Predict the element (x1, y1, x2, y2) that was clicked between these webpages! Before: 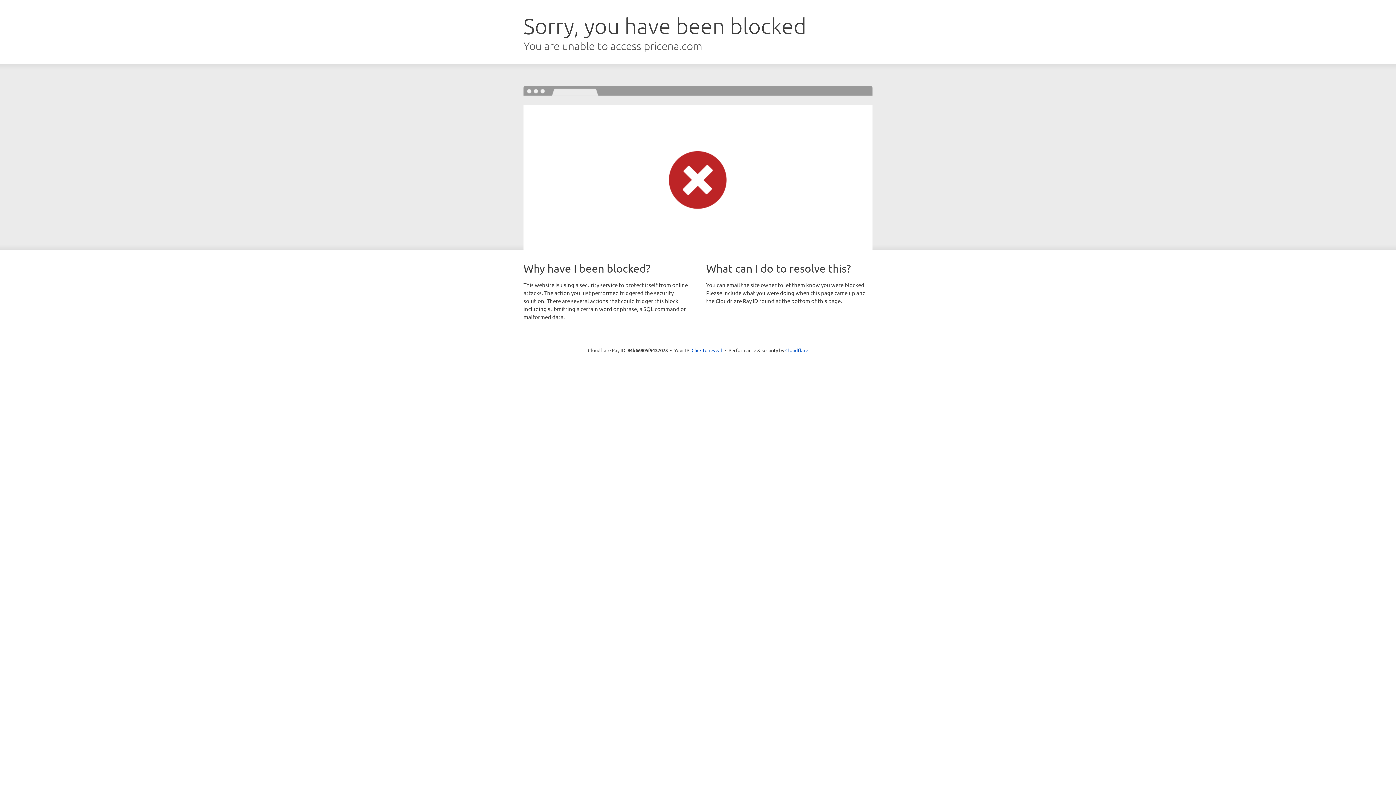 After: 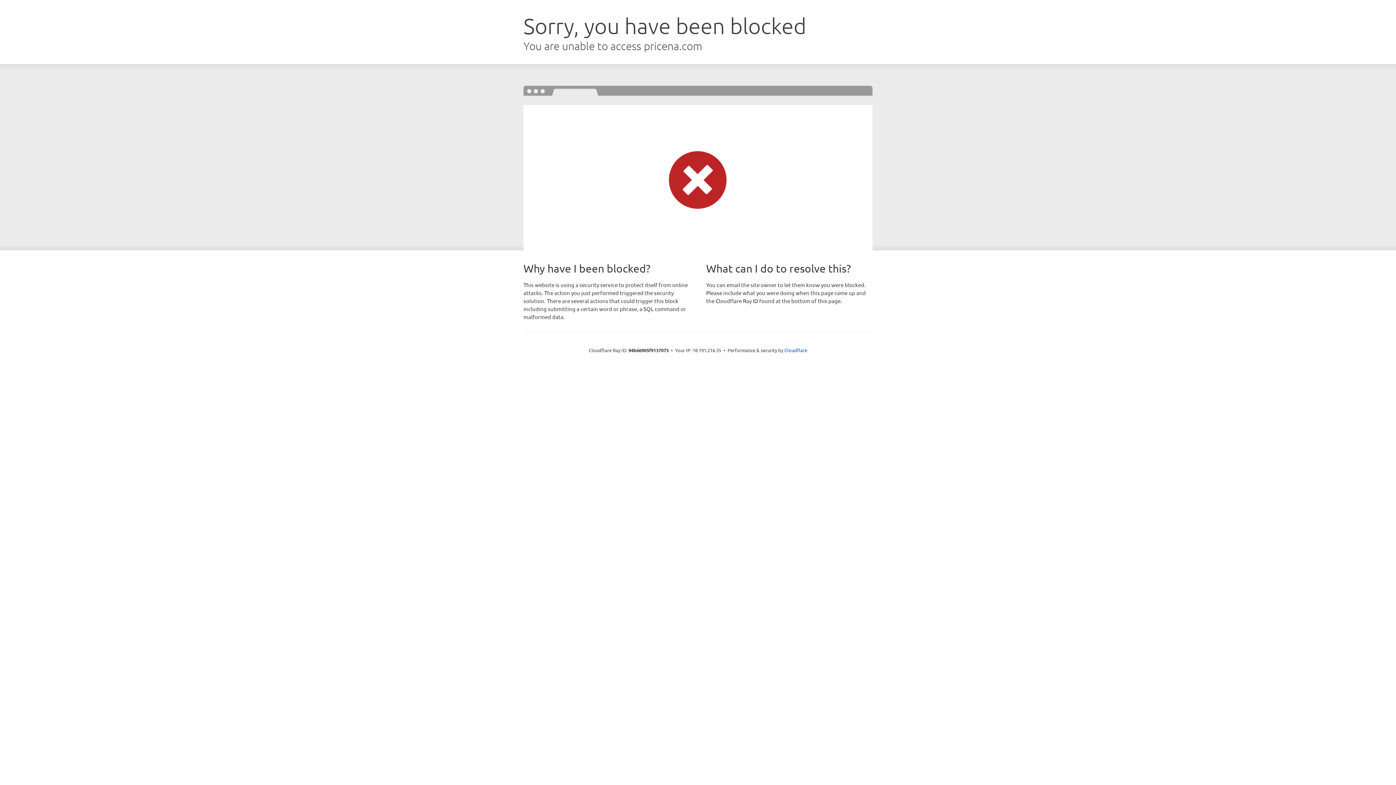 Action: bbox: (691, 346, 722, 353) label: Click to reveal